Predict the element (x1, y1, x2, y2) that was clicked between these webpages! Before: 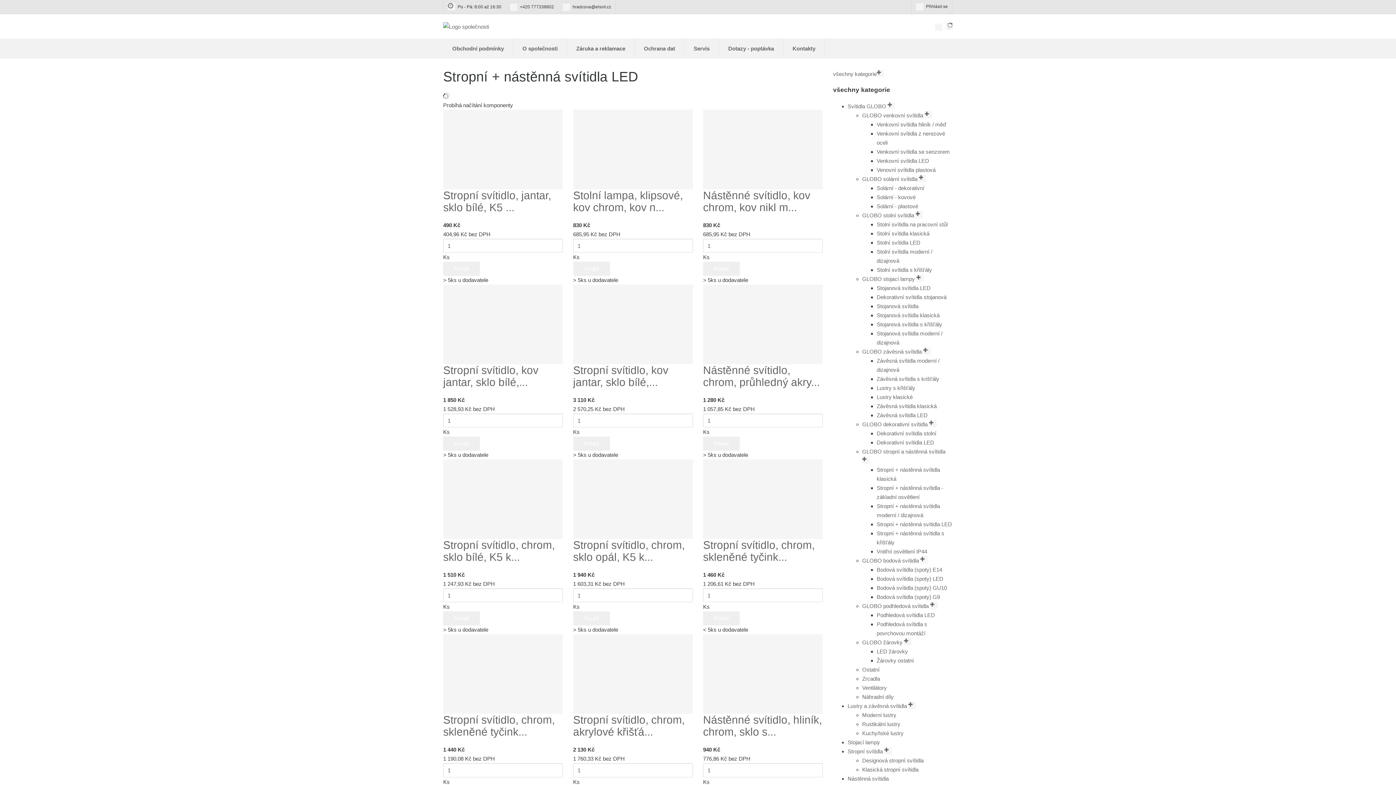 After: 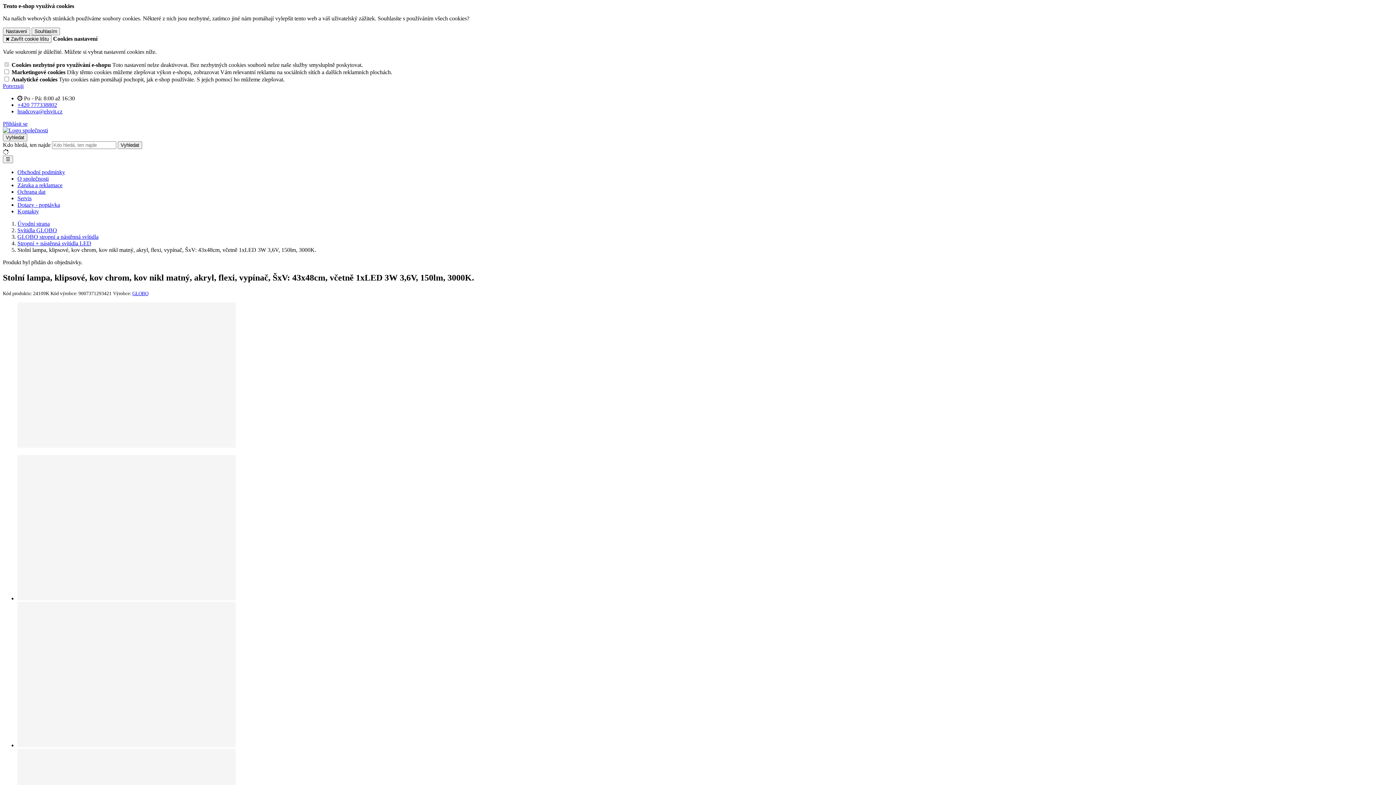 Action: bbox: (573, 261, 610, 275) label: Koupit